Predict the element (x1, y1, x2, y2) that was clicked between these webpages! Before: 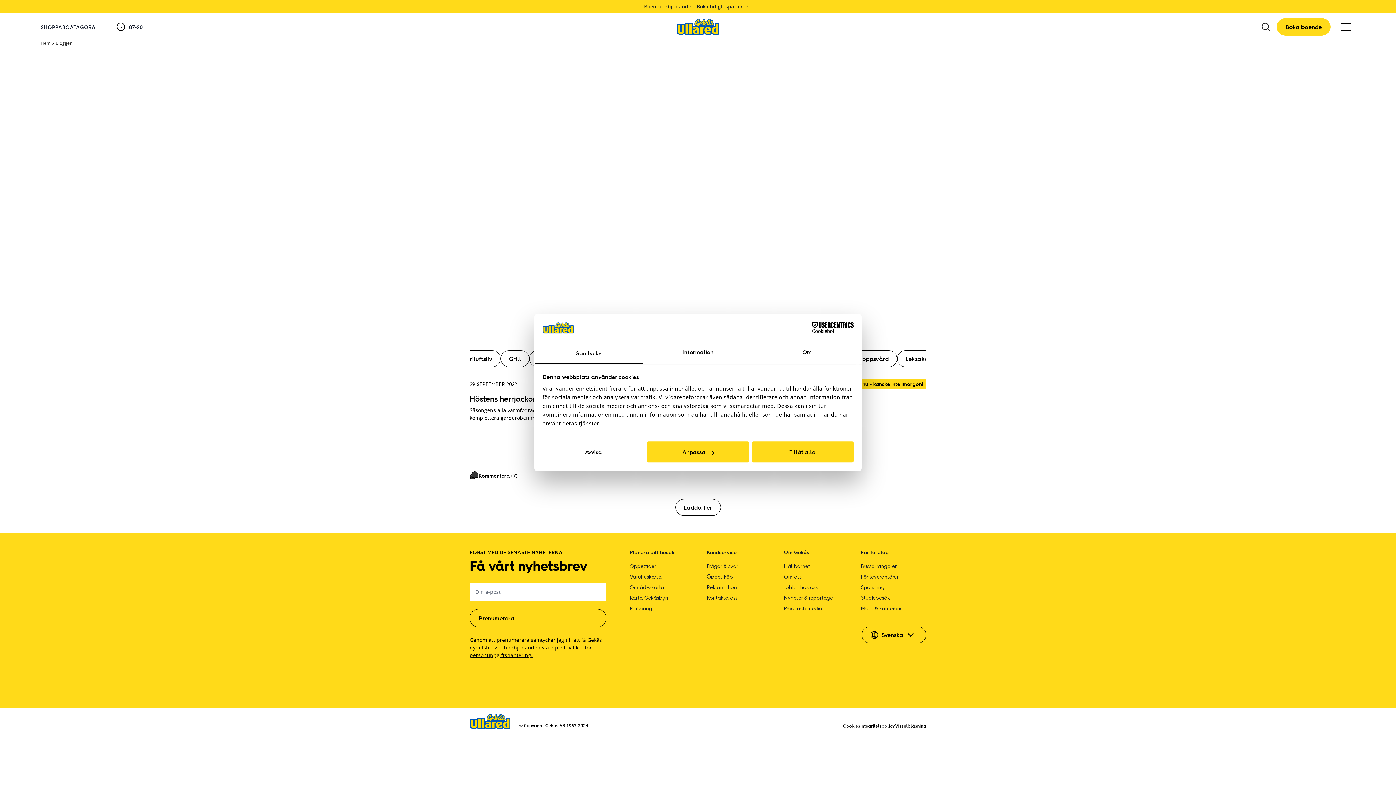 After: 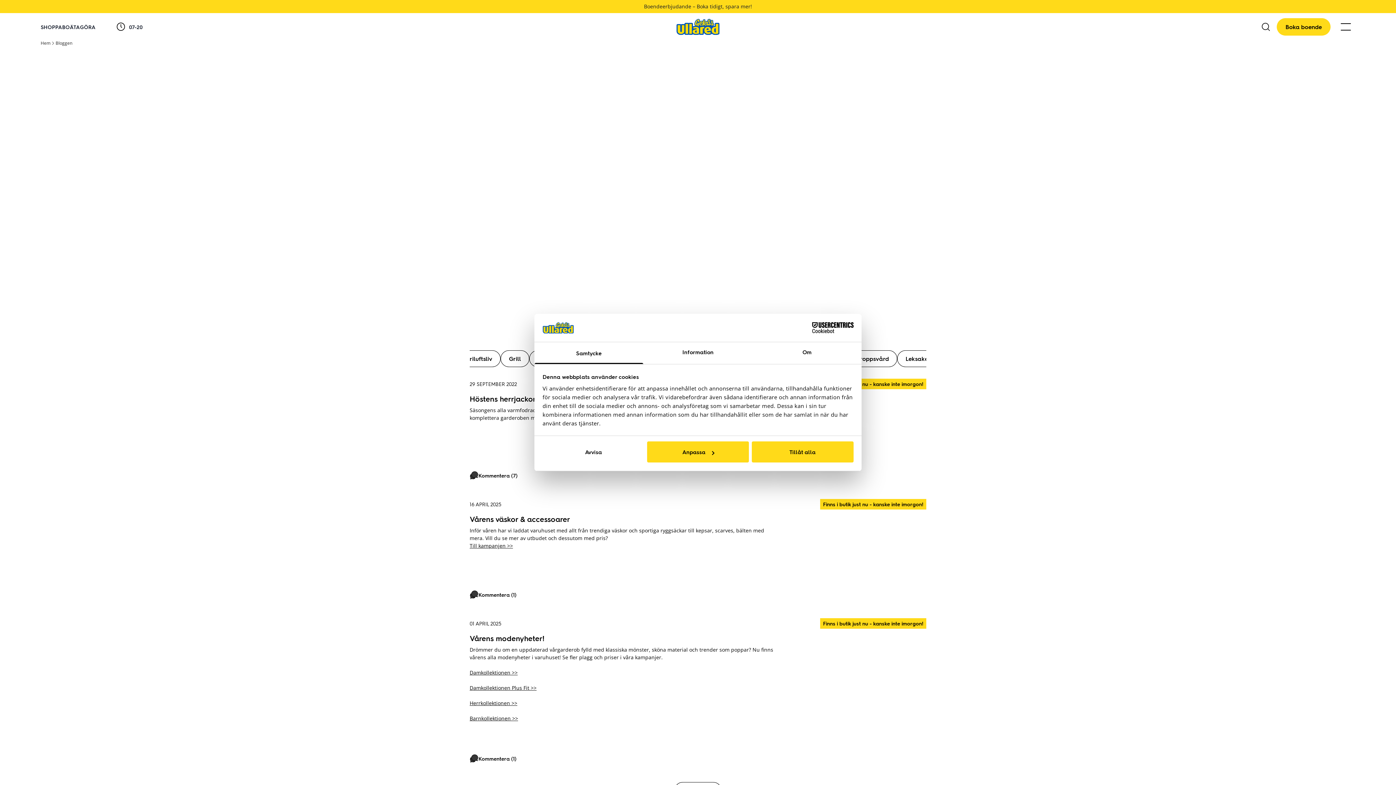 Action: bbox: (675, 499, 720, 516) label: Ladda fler